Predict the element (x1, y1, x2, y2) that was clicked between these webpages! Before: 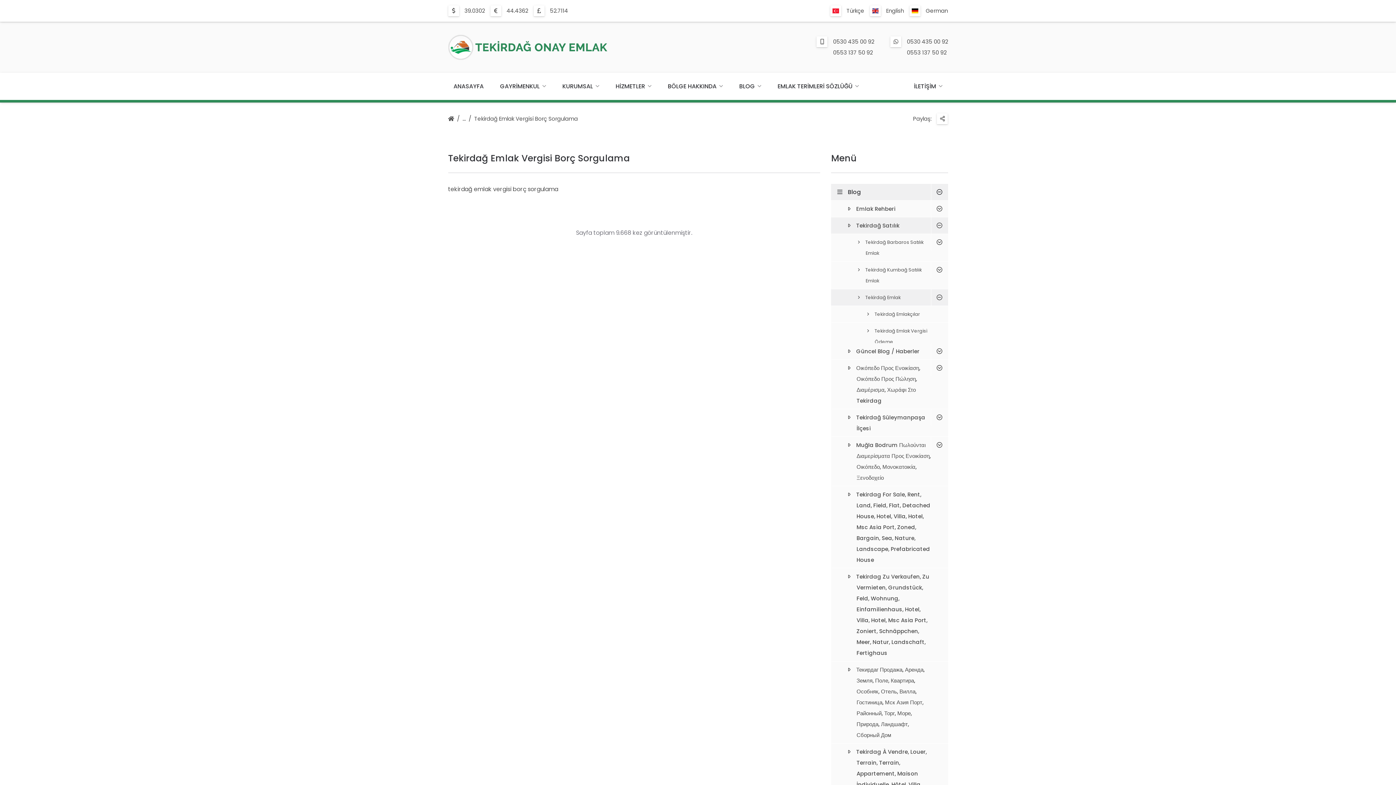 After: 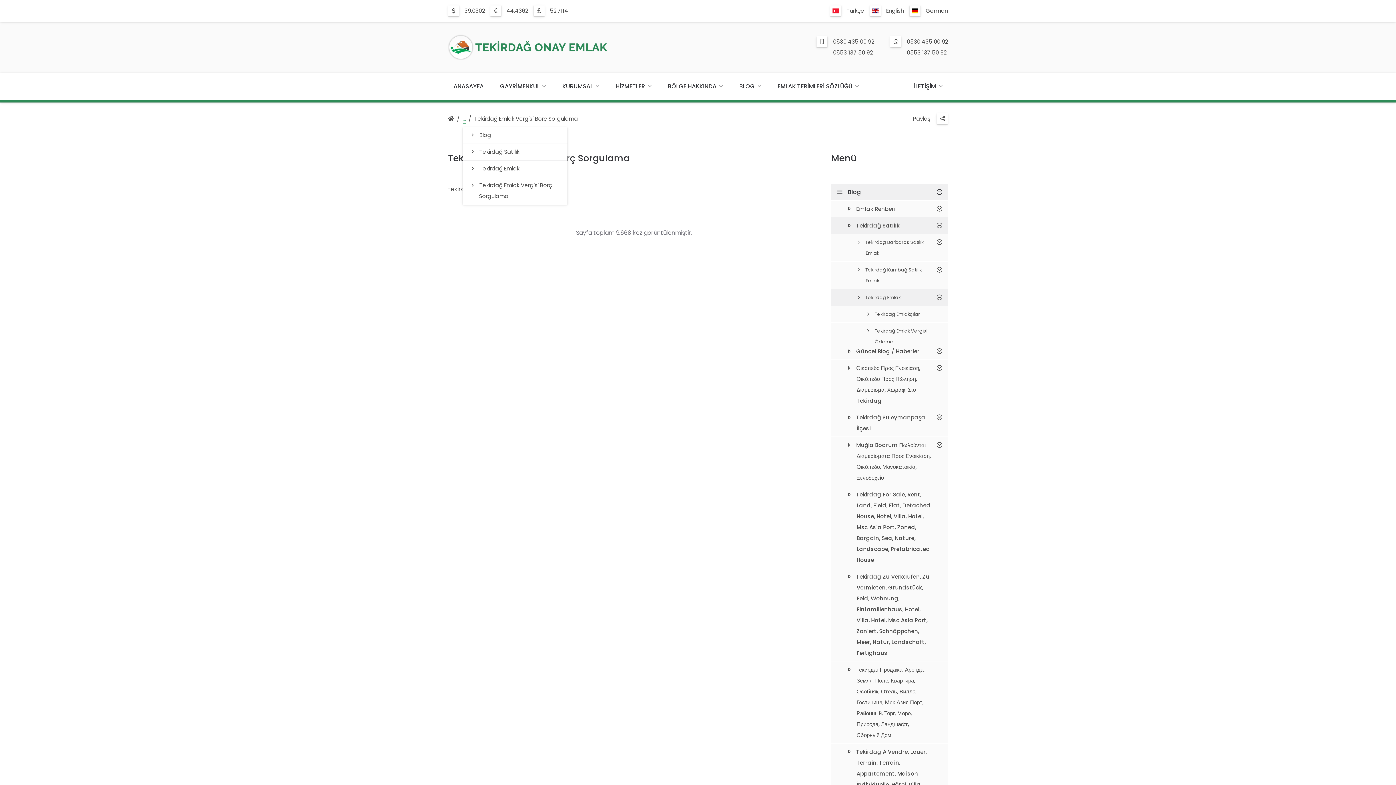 Action: bbox: (462, 115, 466, 123)